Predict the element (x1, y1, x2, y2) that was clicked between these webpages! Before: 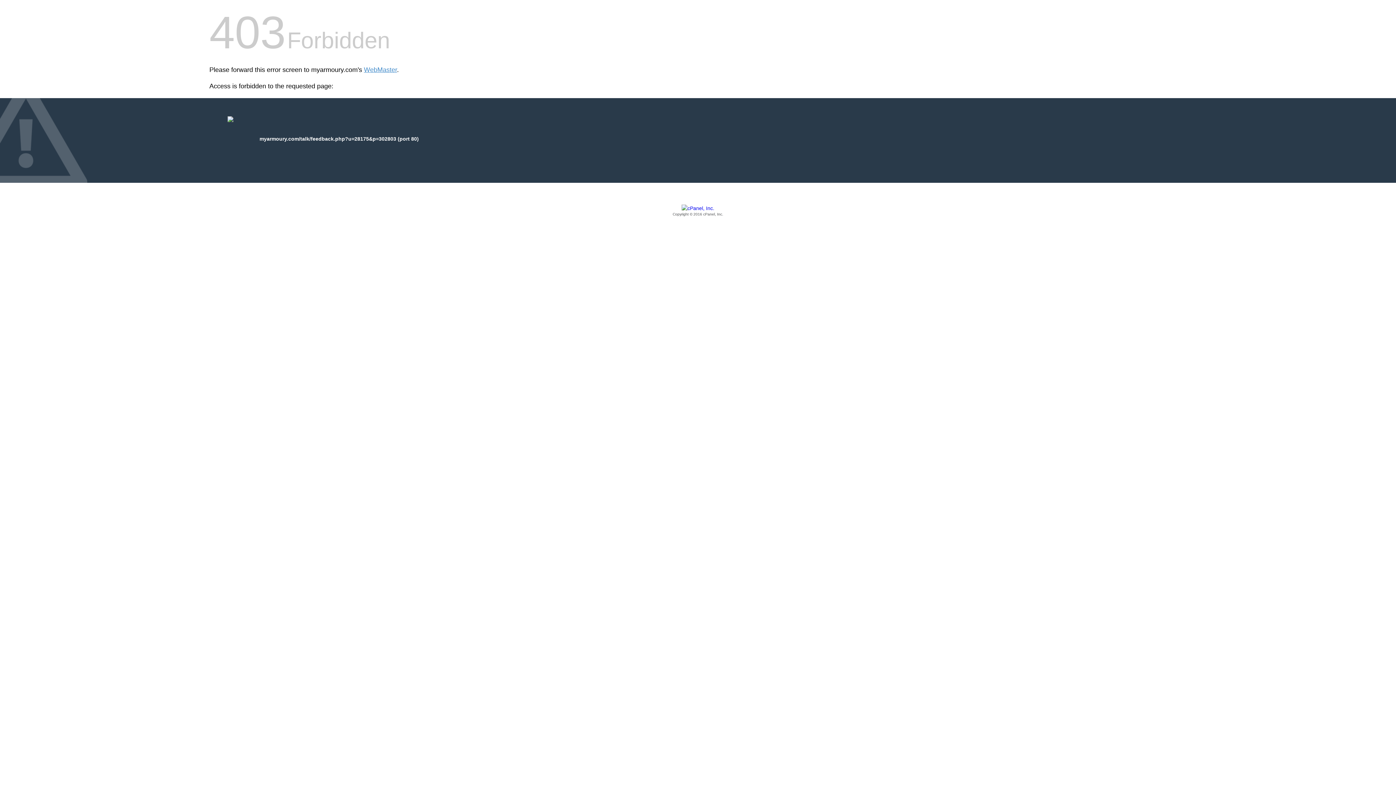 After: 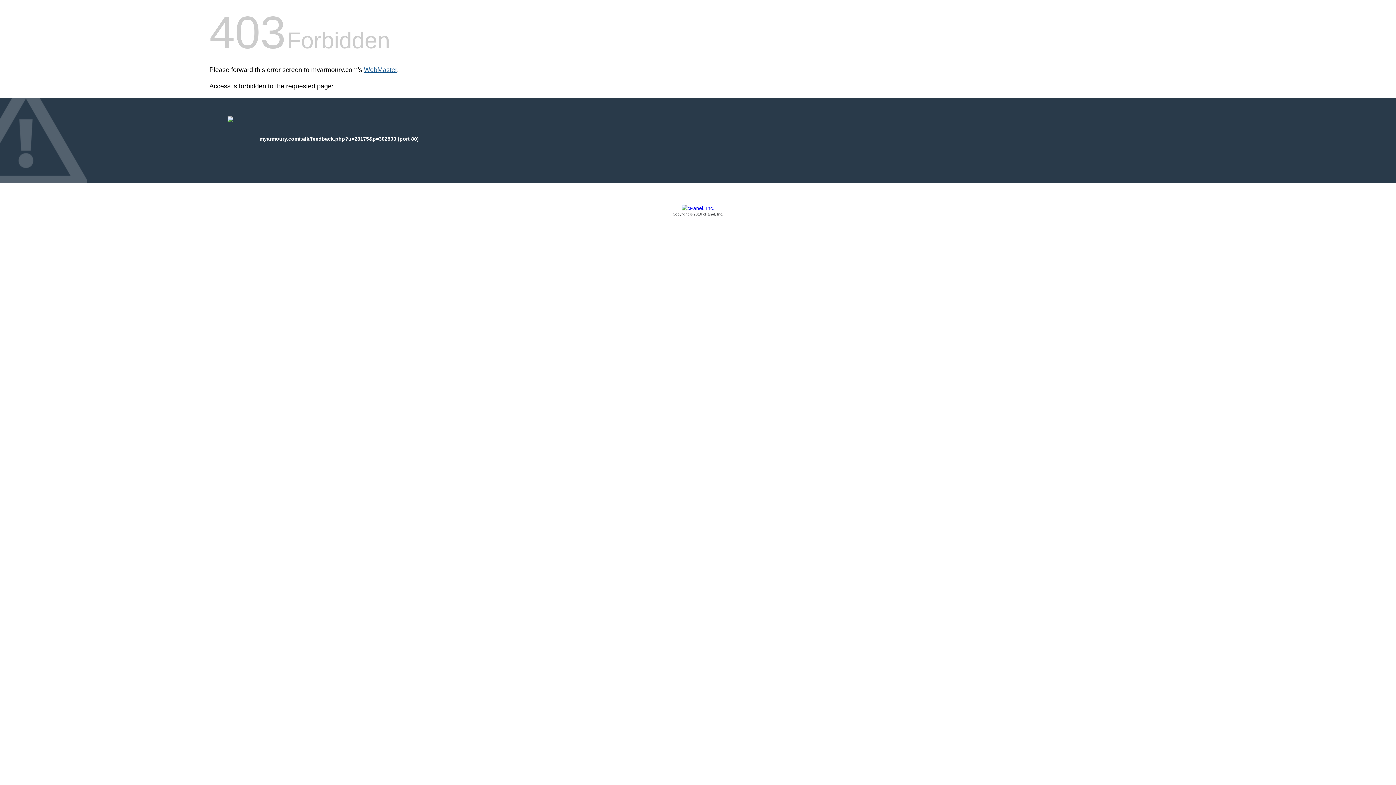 Action: bbox: (364, 66, 397, 73) label: WebMaster